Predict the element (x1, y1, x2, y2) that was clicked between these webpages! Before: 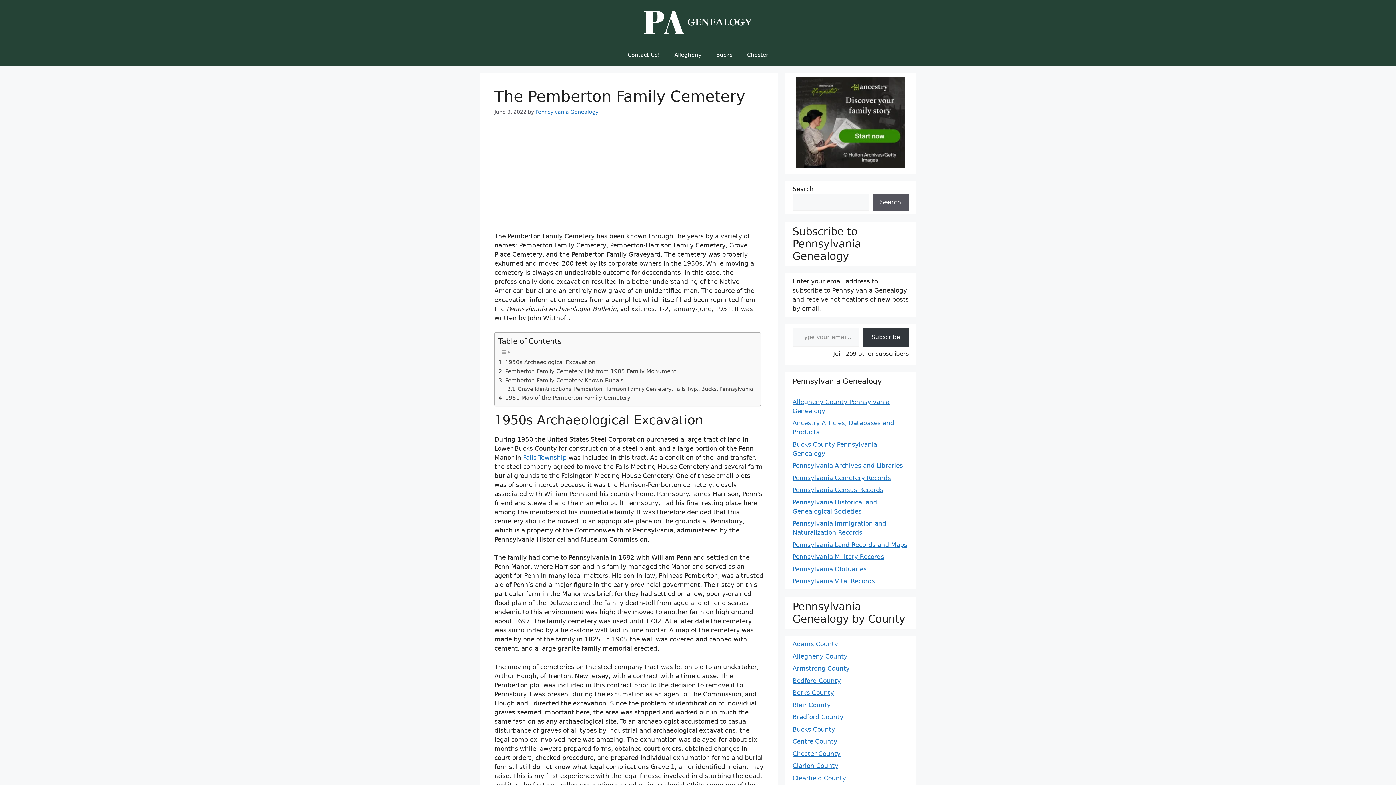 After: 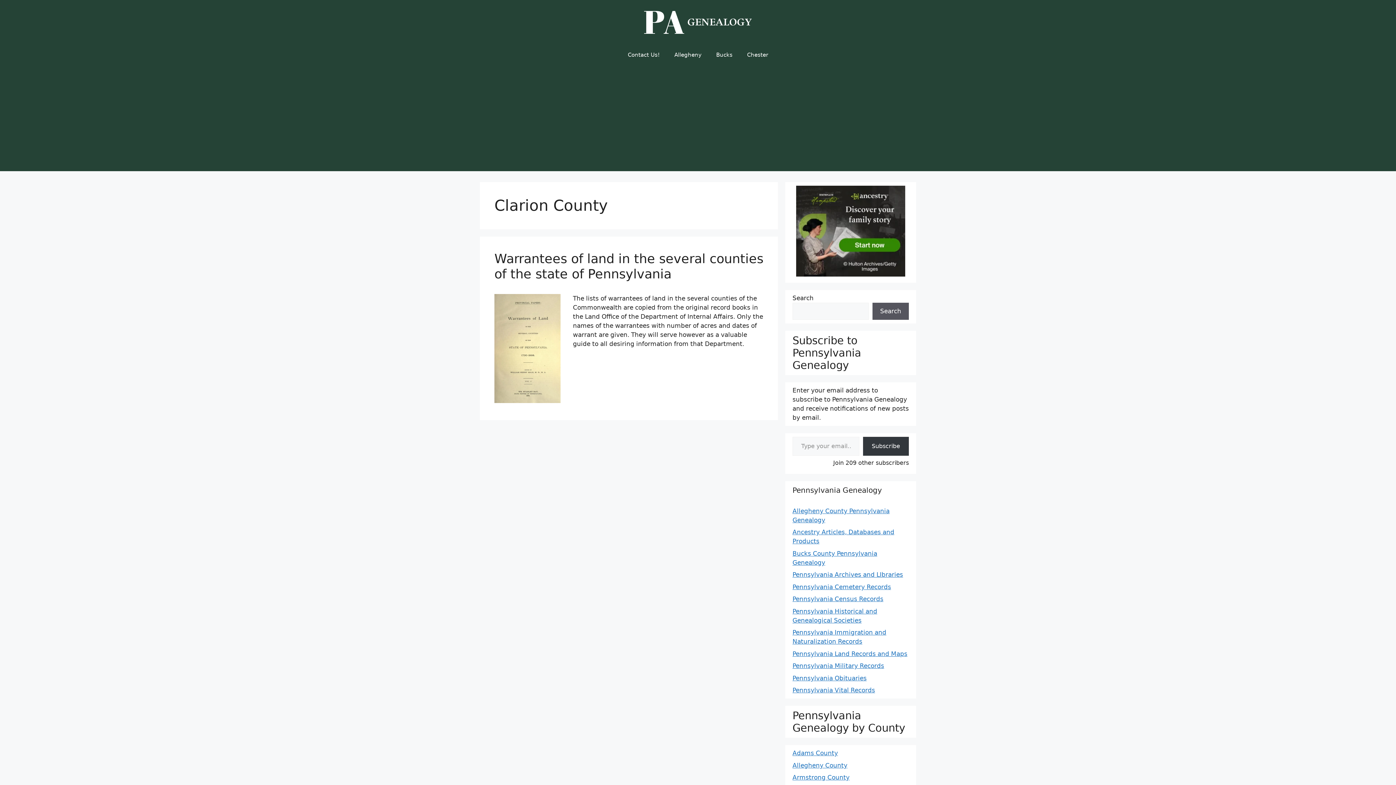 Action: bbox: (792, 762, 838, 769) label: Clarion County